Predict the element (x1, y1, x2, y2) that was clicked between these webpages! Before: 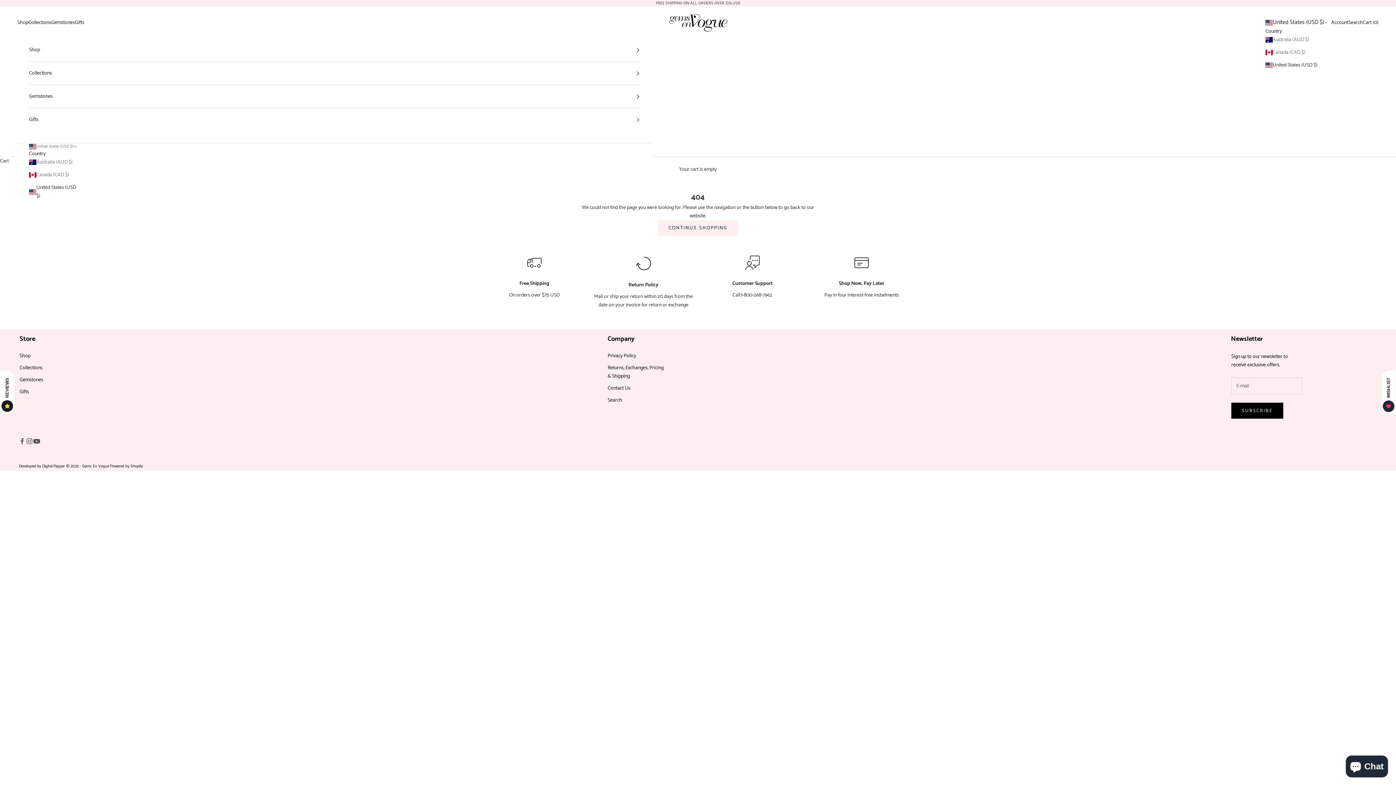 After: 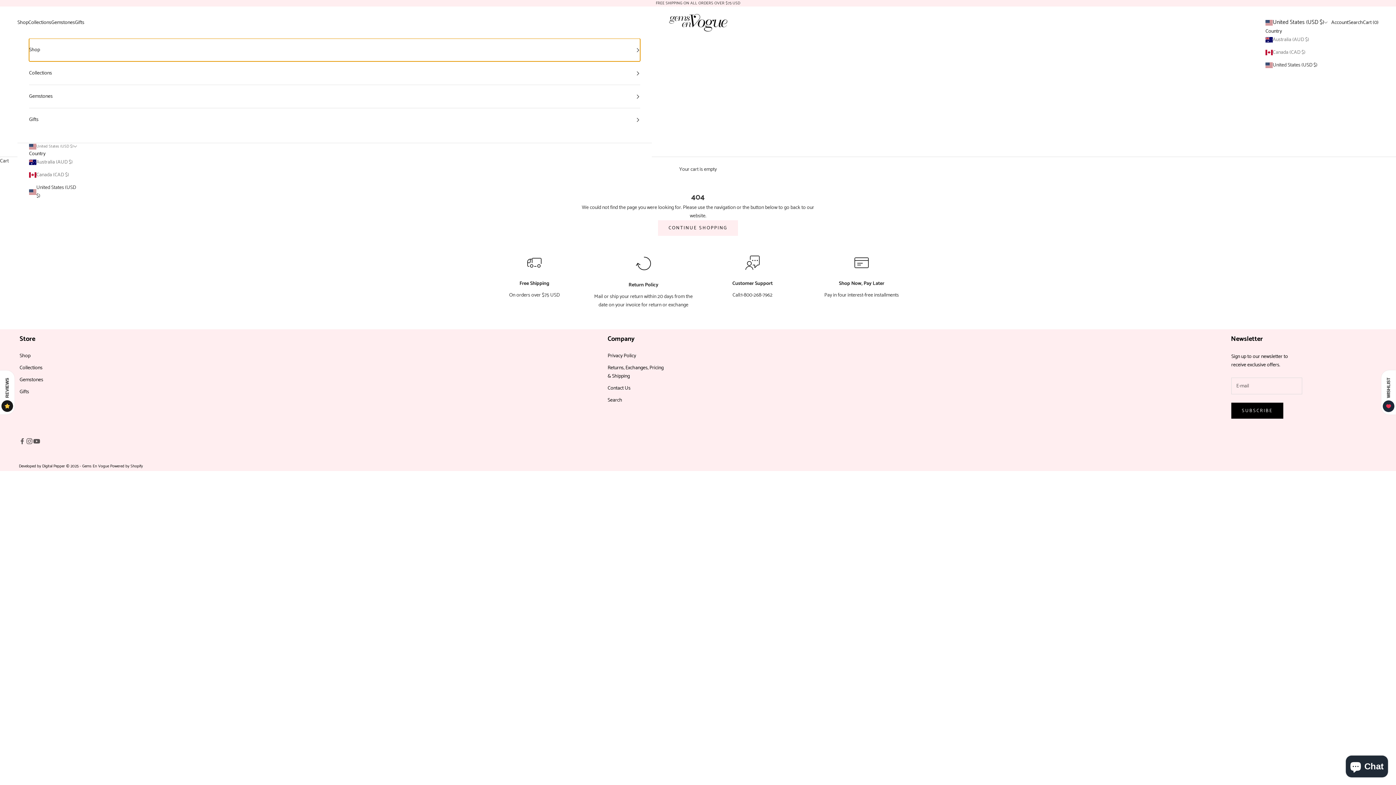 Action: label: Shop bbox: (29, 38, 640, 61)